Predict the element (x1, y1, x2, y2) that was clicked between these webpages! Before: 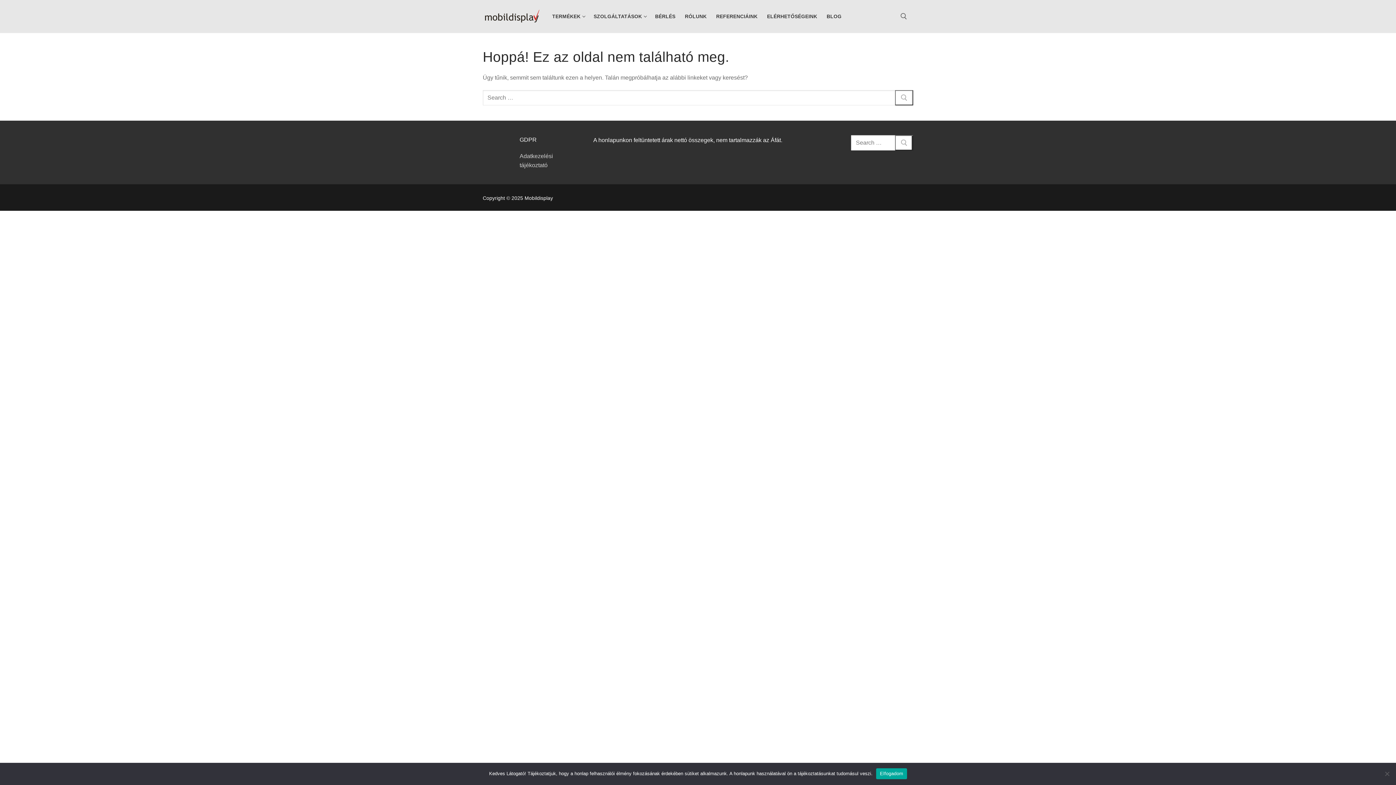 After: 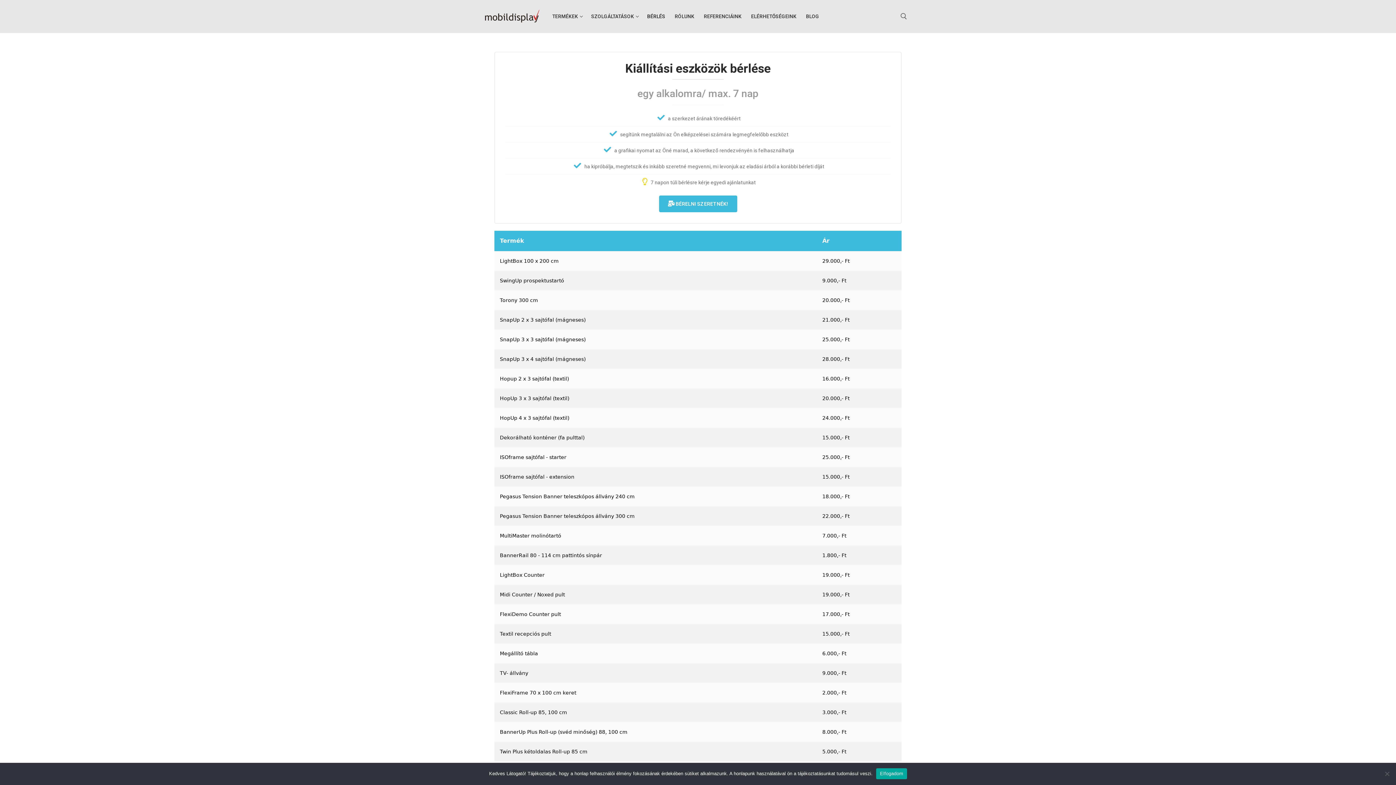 Action: bbox: (650, 9, 680, 23) label: BÉRLÉS